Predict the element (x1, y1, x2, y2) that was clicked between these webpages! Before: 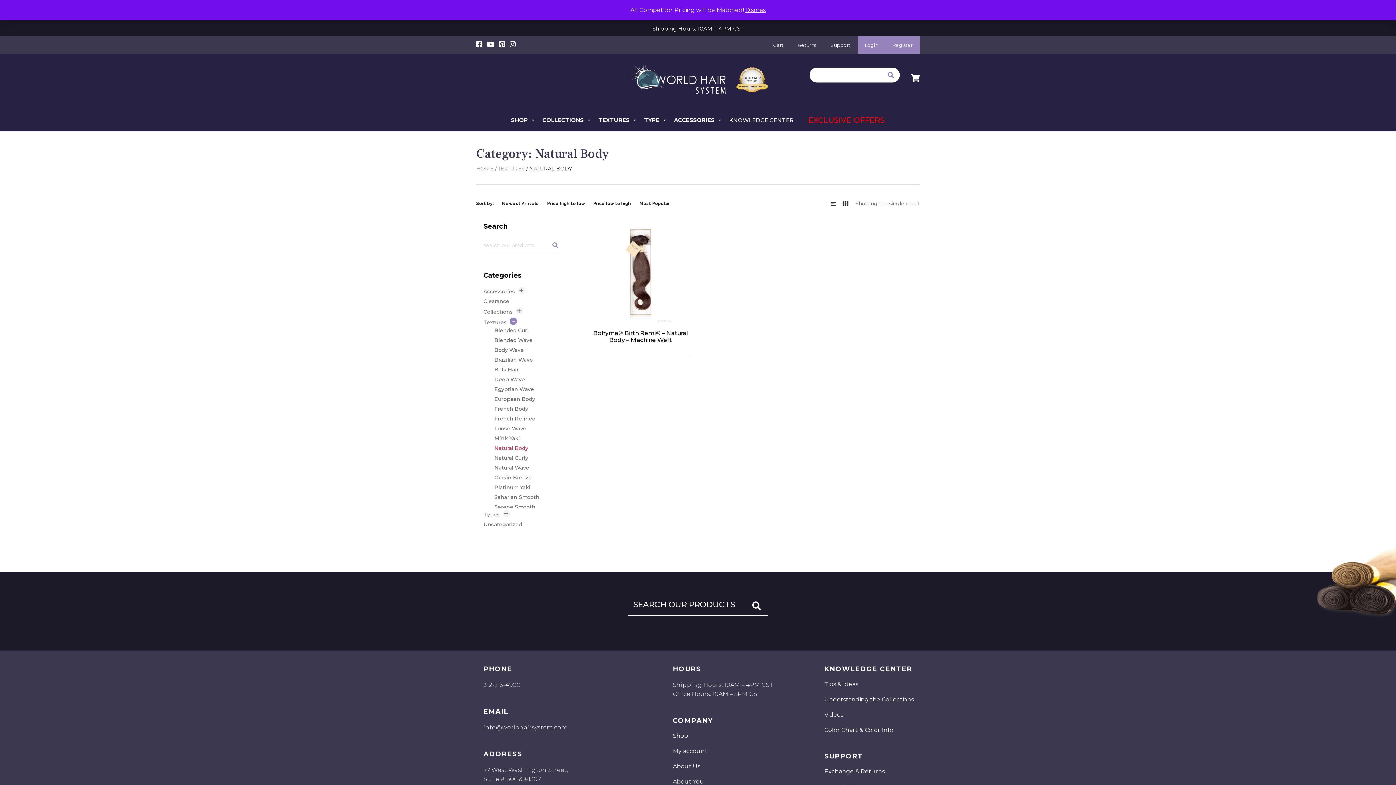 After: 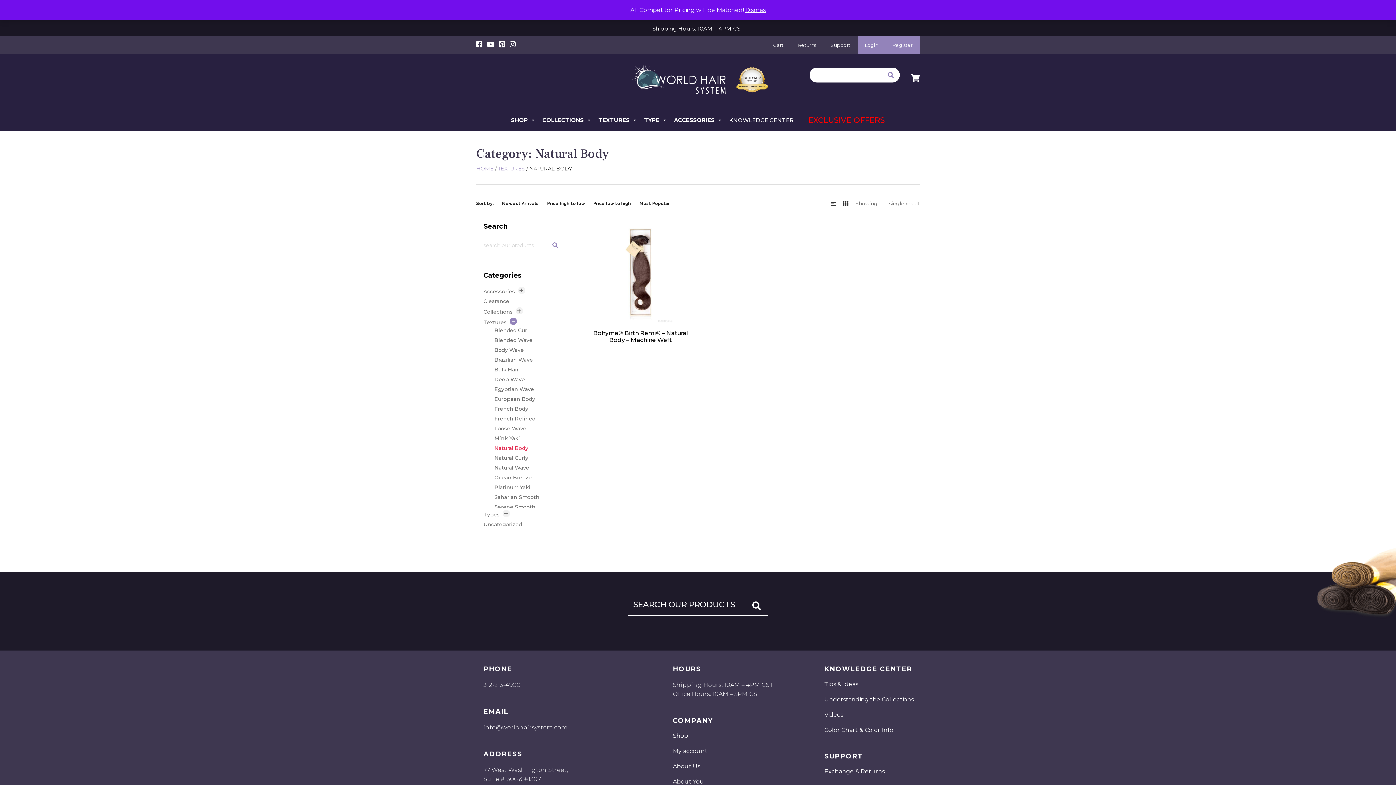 Action: bbox: (502, 199, 538, 208) label: Newest Arrivals